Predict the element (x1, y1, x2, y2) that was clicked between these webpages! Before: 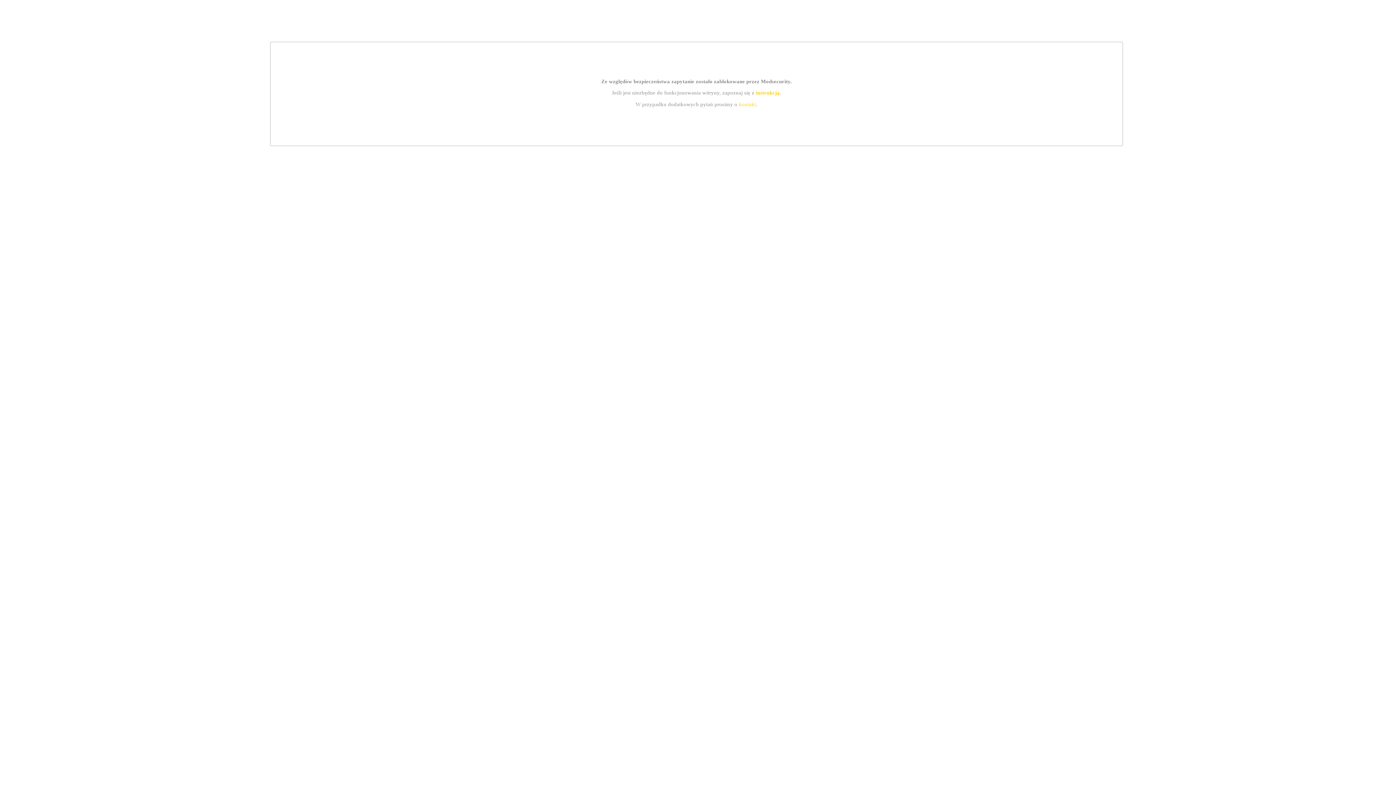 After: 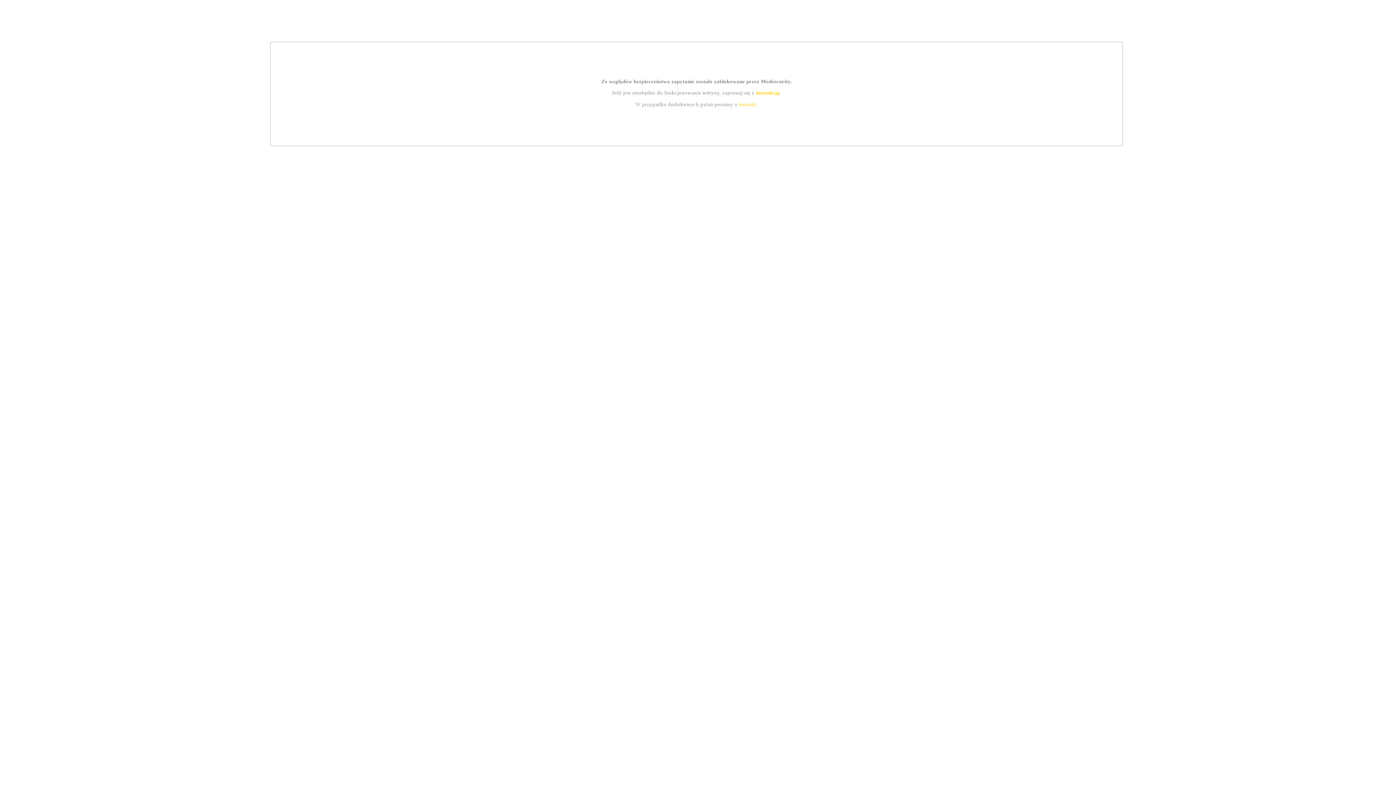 Action: bbox: (755, 89, 779, 95) label: instrukcją